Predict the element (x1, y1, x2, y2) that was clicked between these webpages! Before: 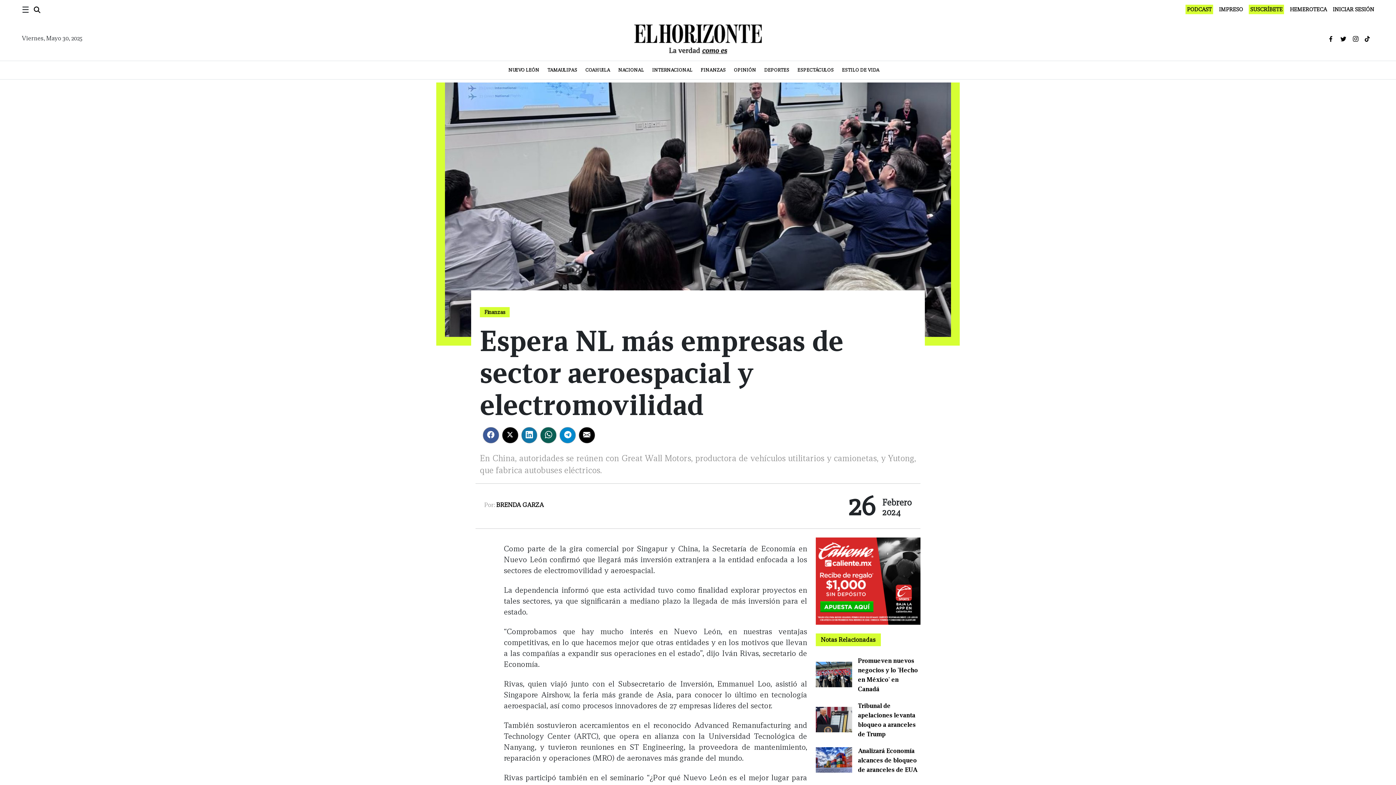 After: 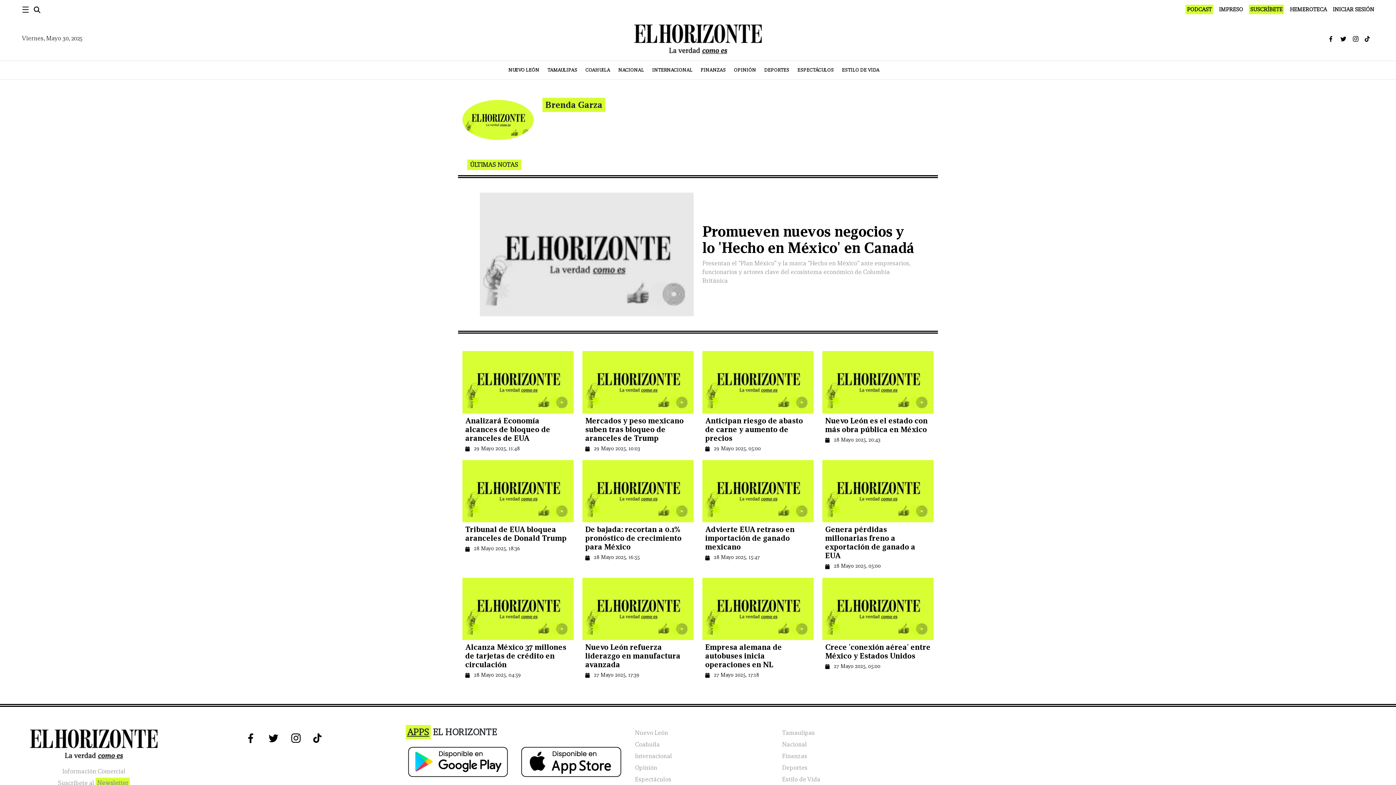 Action: label: BRENDA GARZA bbox: (496, 501, 544, 509)